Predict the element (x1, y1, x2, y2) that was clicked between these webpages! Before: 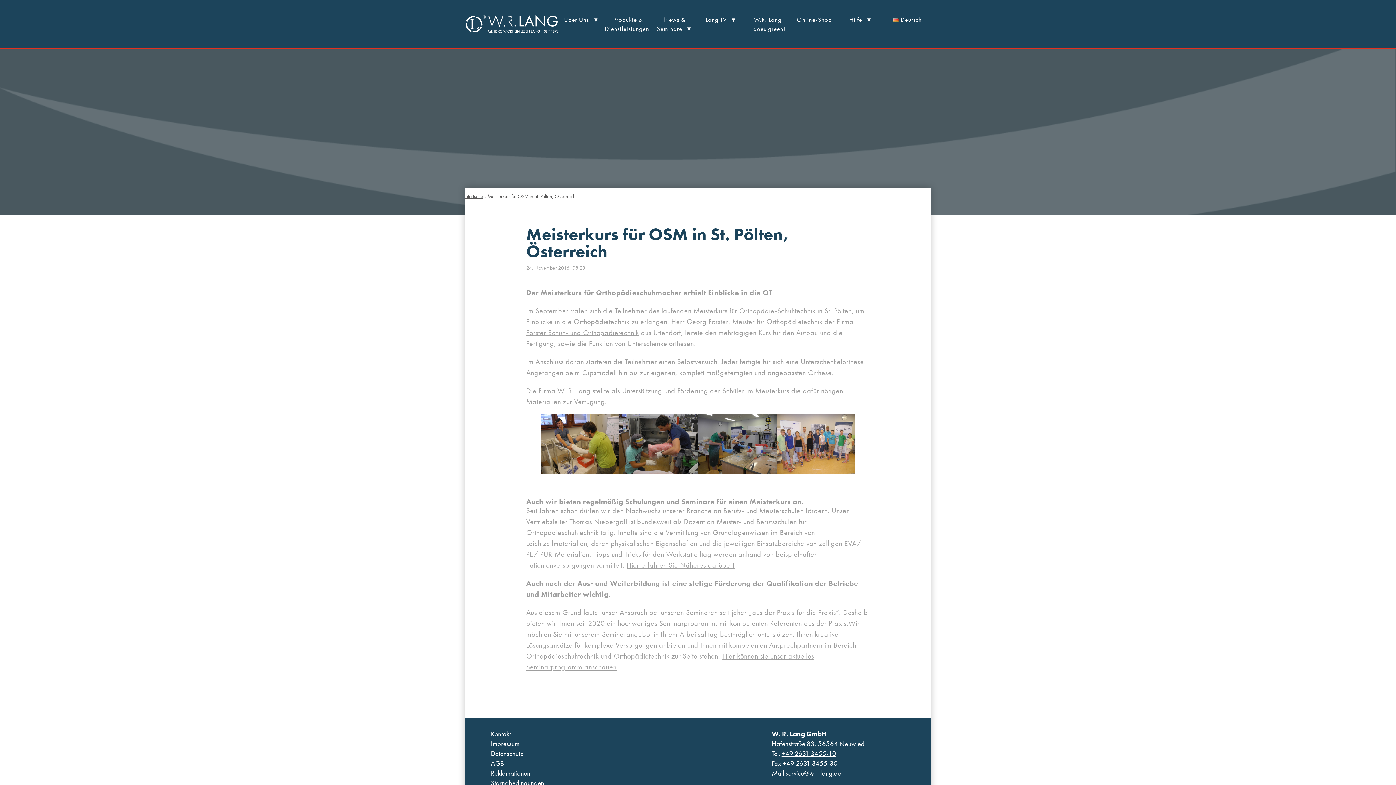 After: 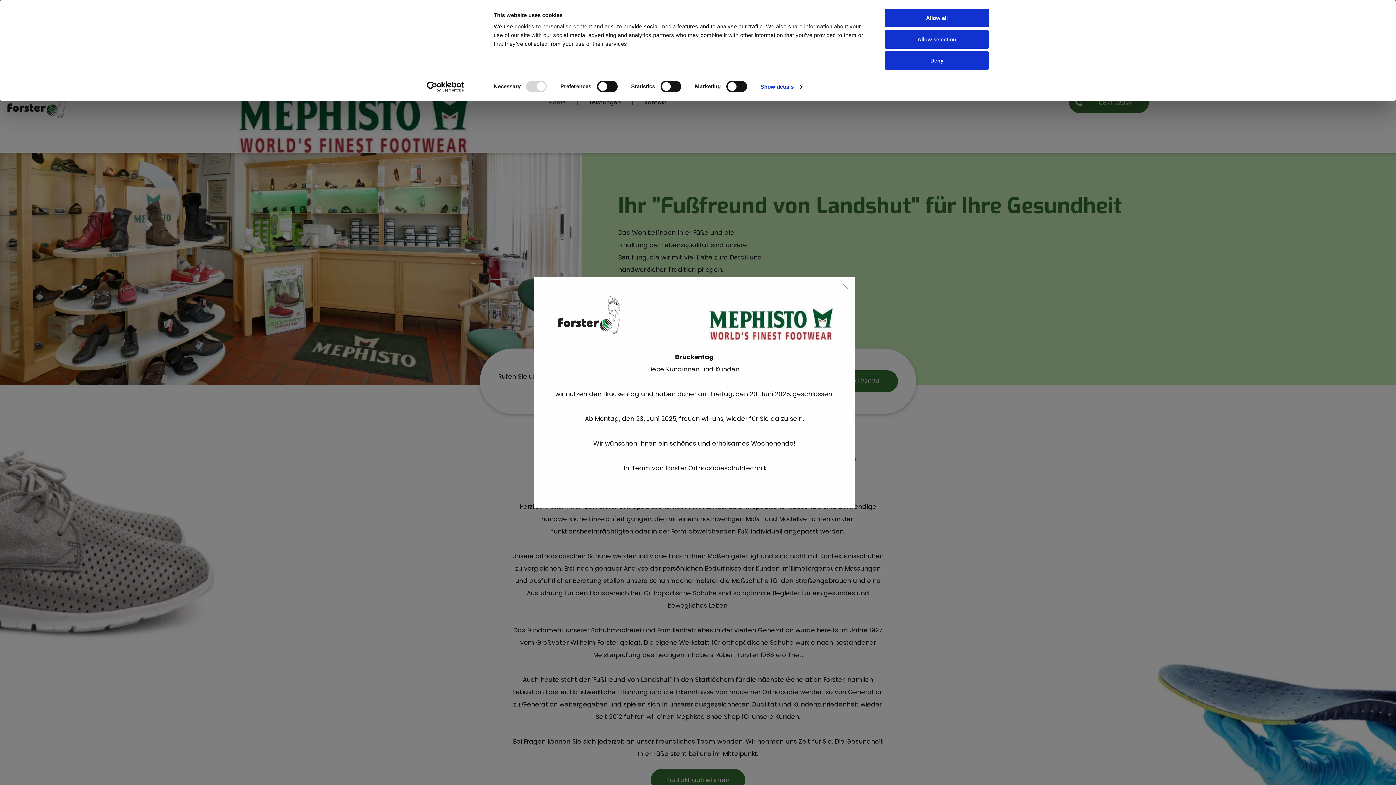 Action: label: Forster Schuh- und Orthopädietechnik bbox: (526, 328, 639, 337)